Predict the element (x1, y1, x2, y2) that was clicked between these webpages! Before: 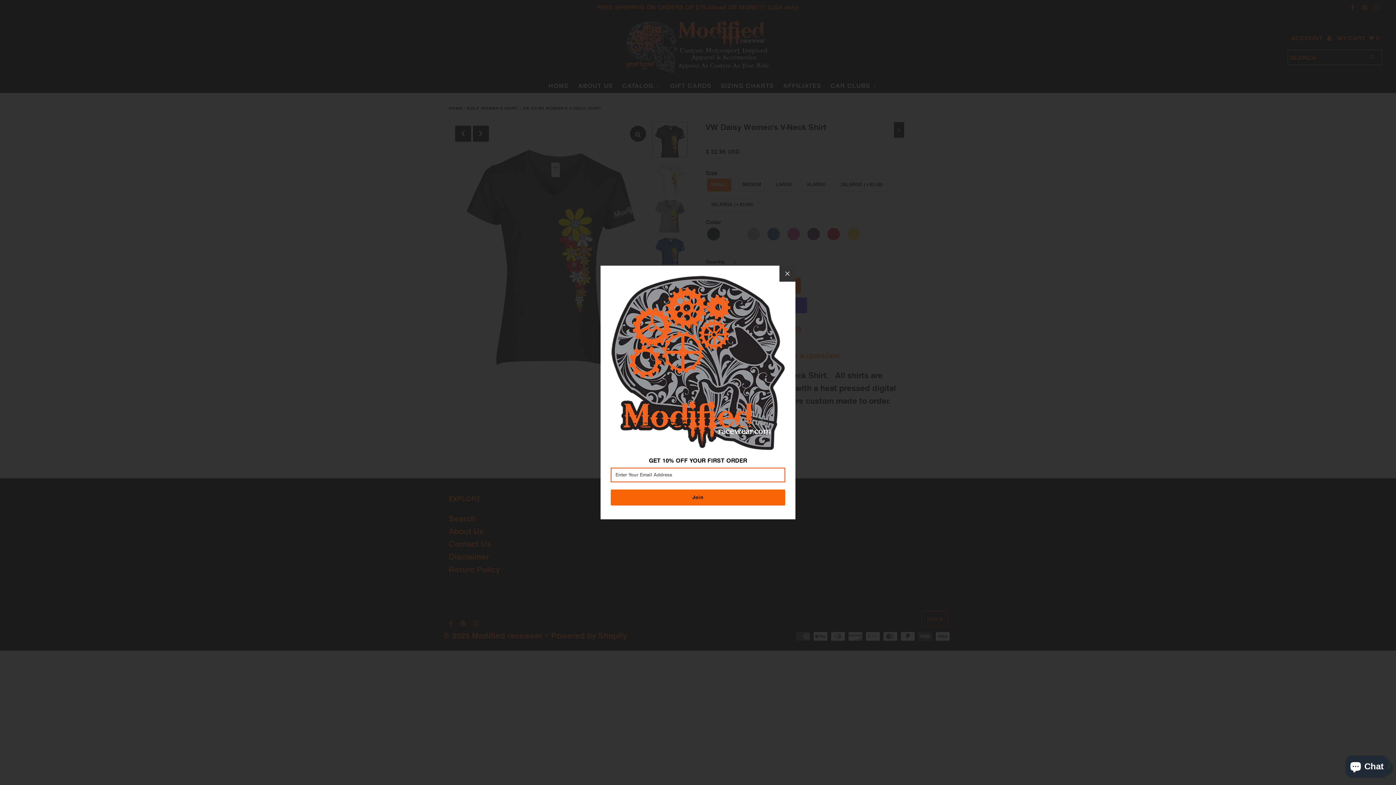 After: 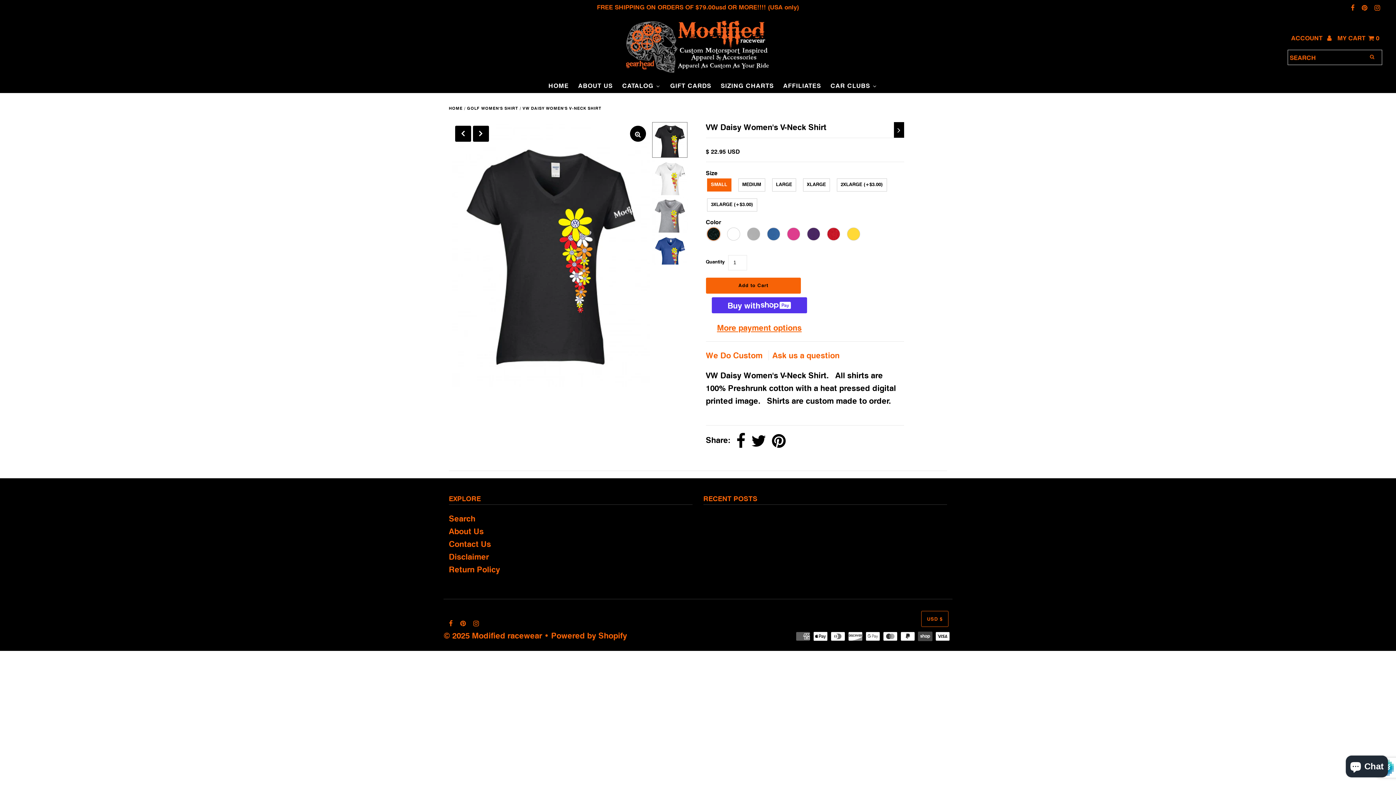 Action: bbox: (779, 265, 795, 281)